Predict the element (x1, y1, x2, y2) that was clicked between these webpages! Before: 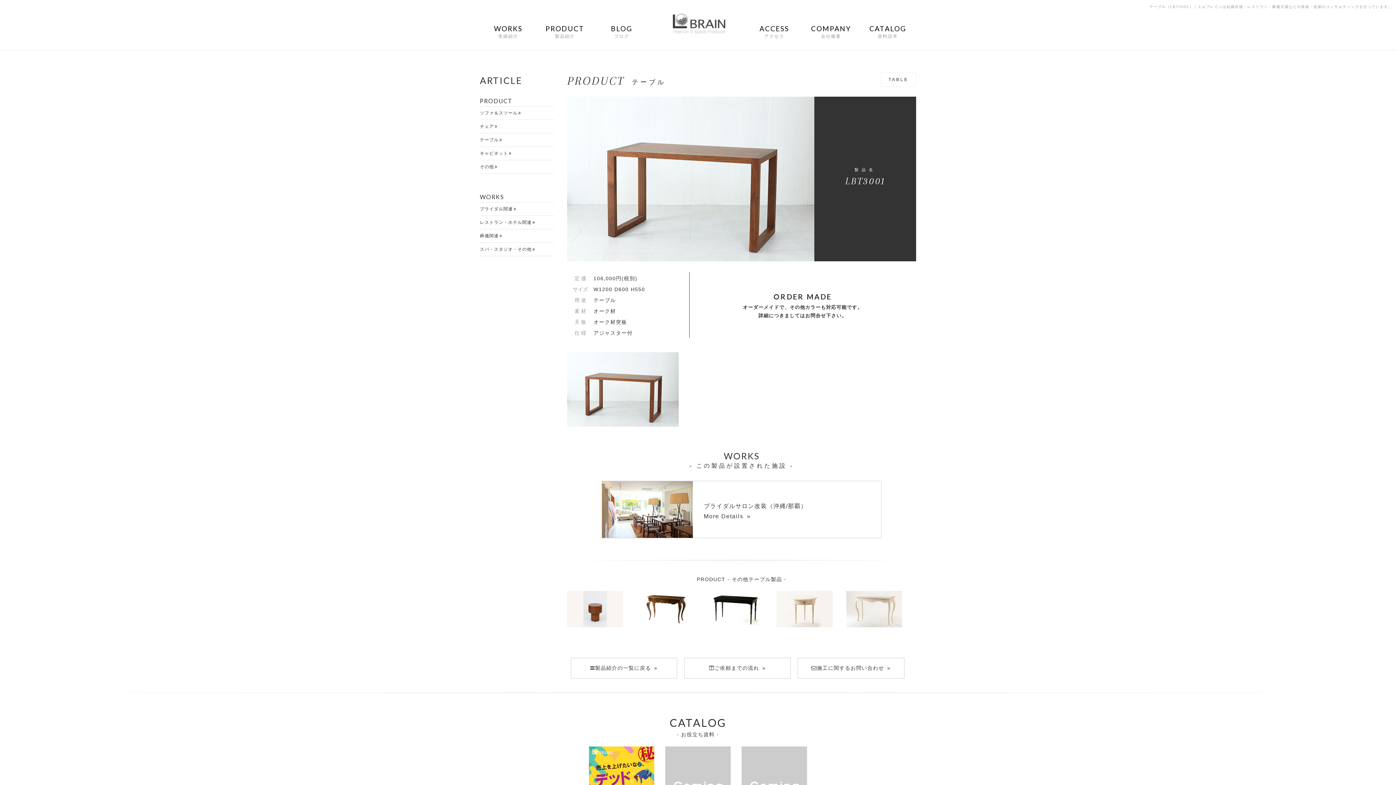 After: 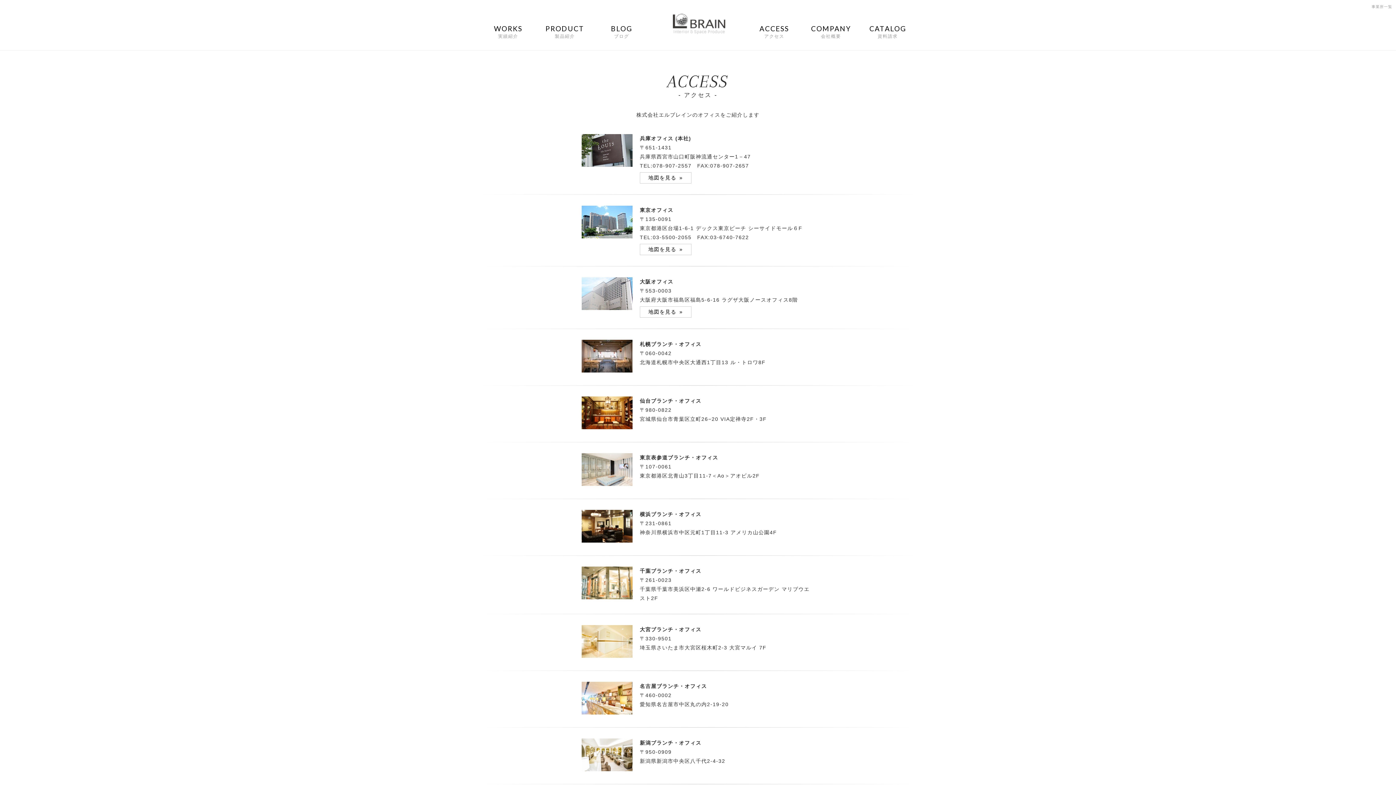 Action: label: ACCESS
アクセス bbox: (746, 13, 802, 44)